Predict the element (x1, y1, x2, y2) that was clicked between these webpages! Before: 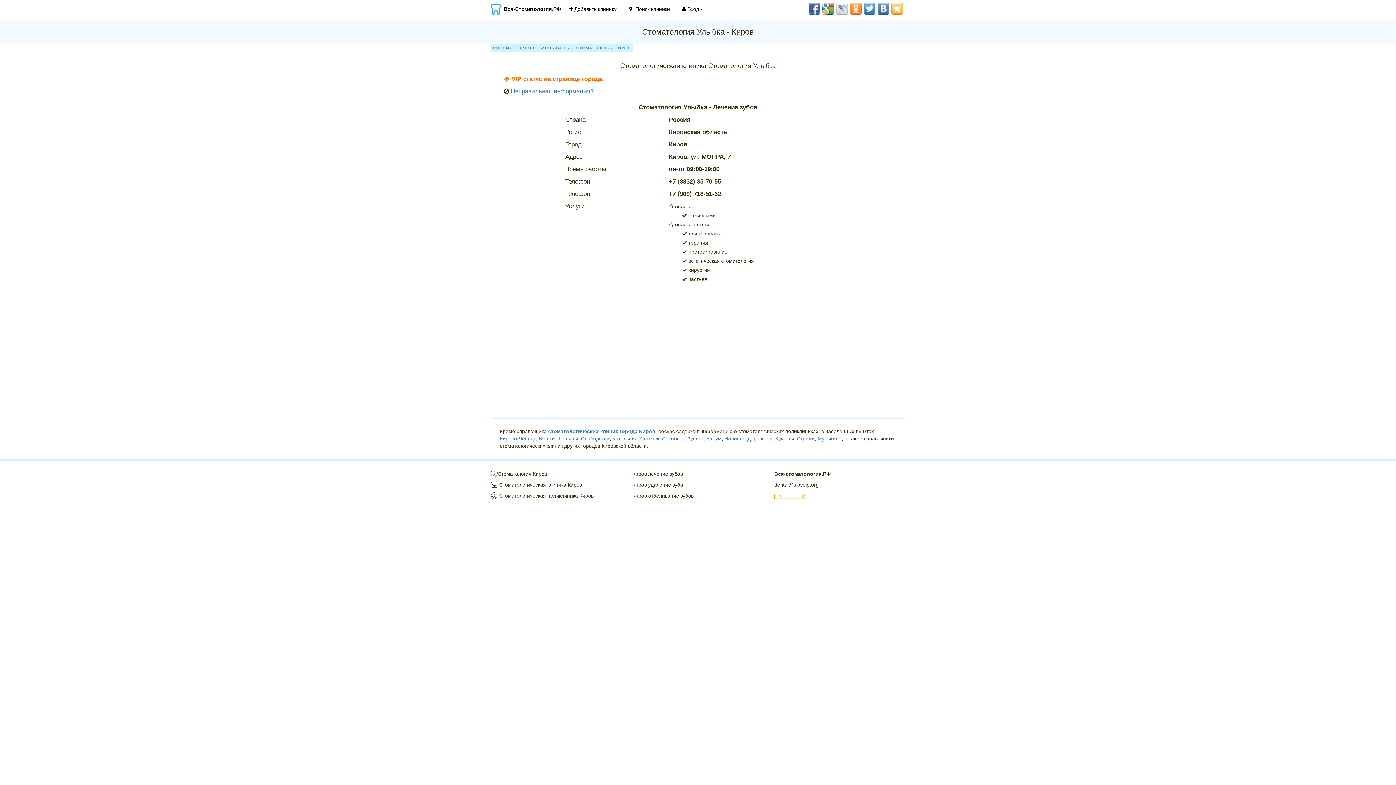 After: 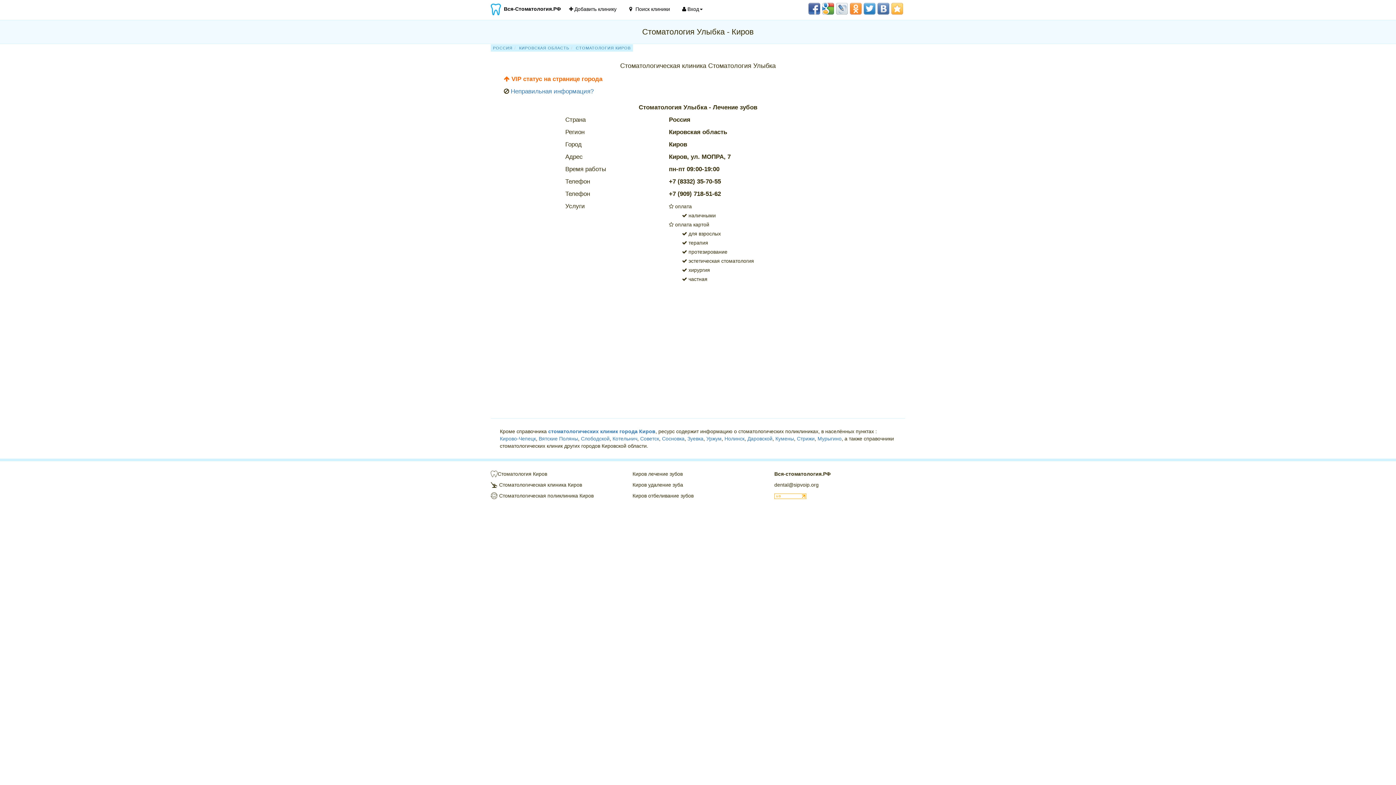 Action: bbox: (891, 2, 903, 14)